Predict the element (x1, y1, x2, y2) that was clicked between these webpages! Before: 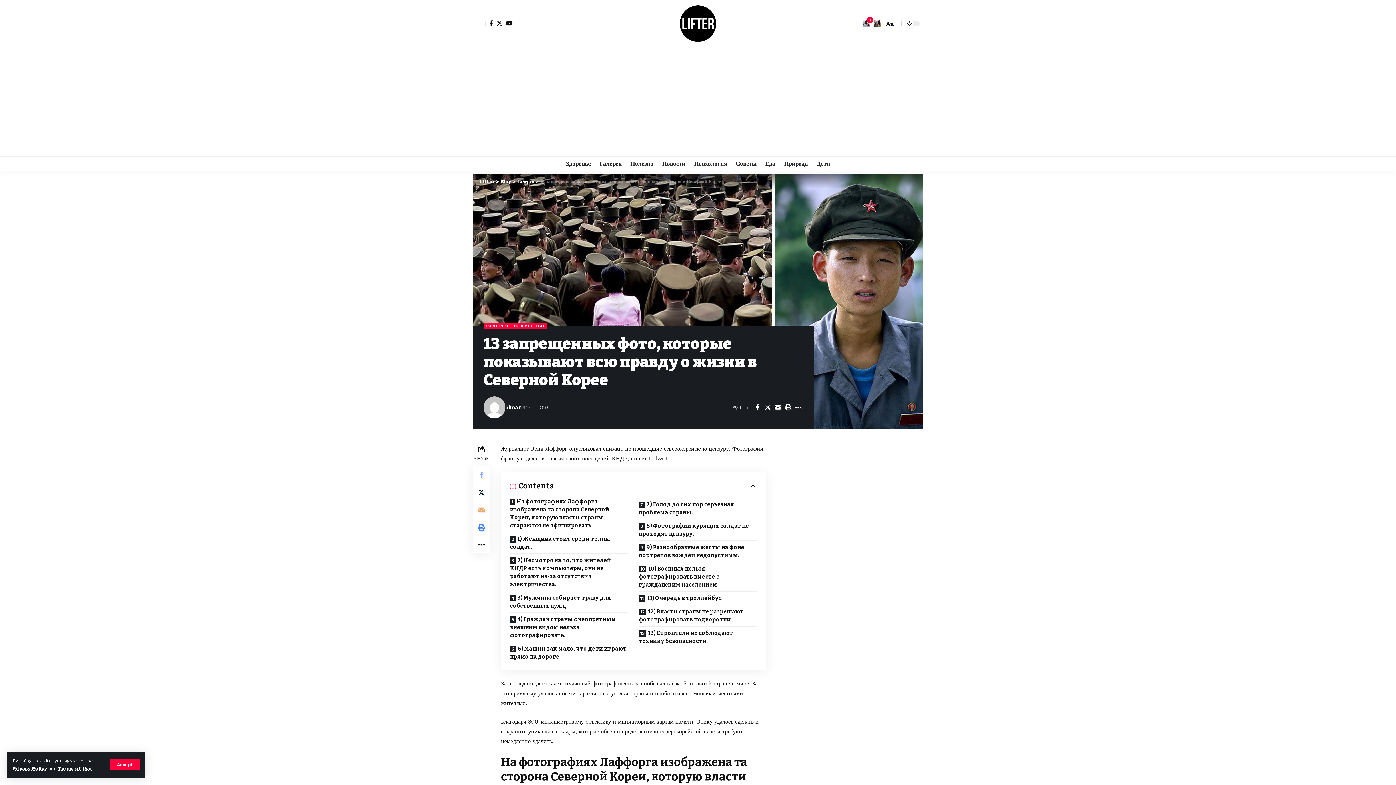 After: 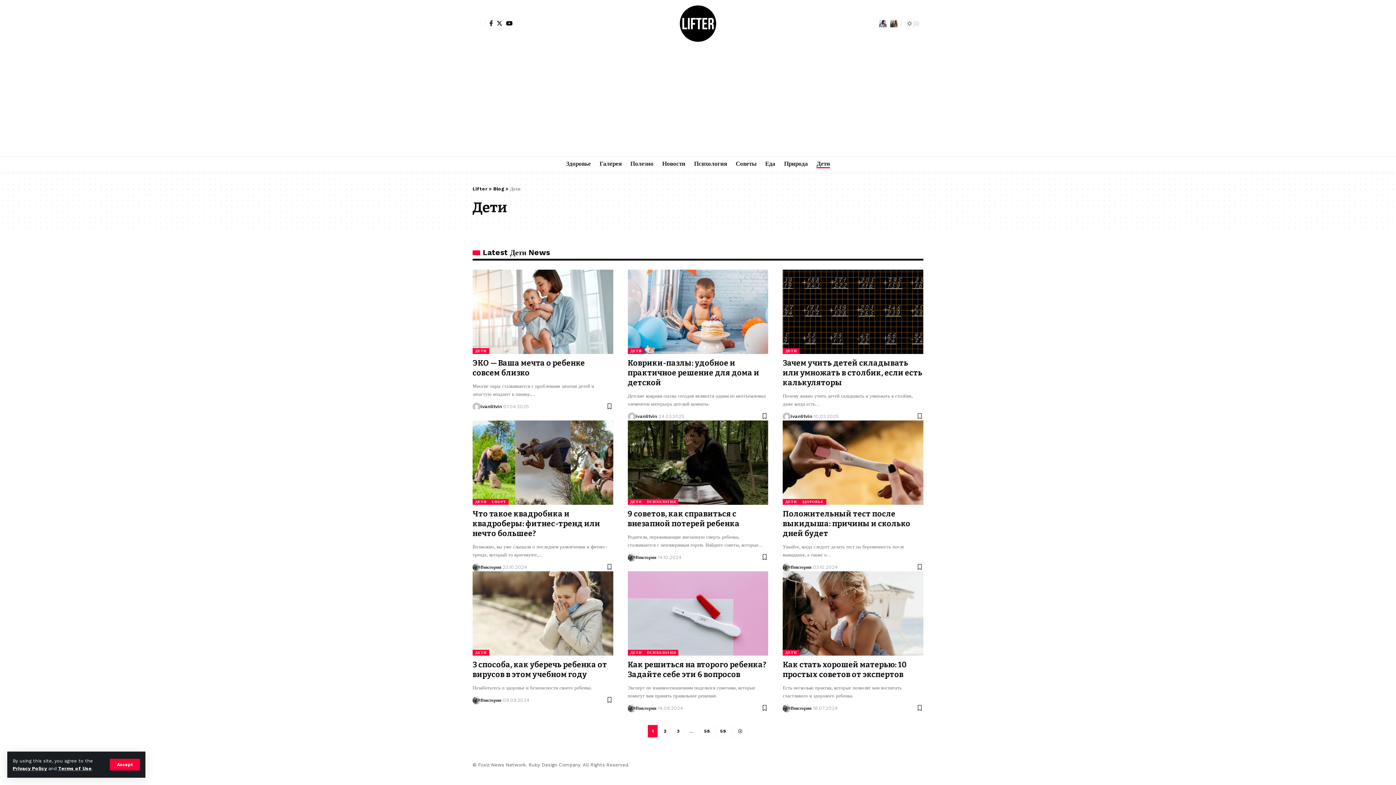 Action: bbox: (812, 156, 834, 170) label: Дети